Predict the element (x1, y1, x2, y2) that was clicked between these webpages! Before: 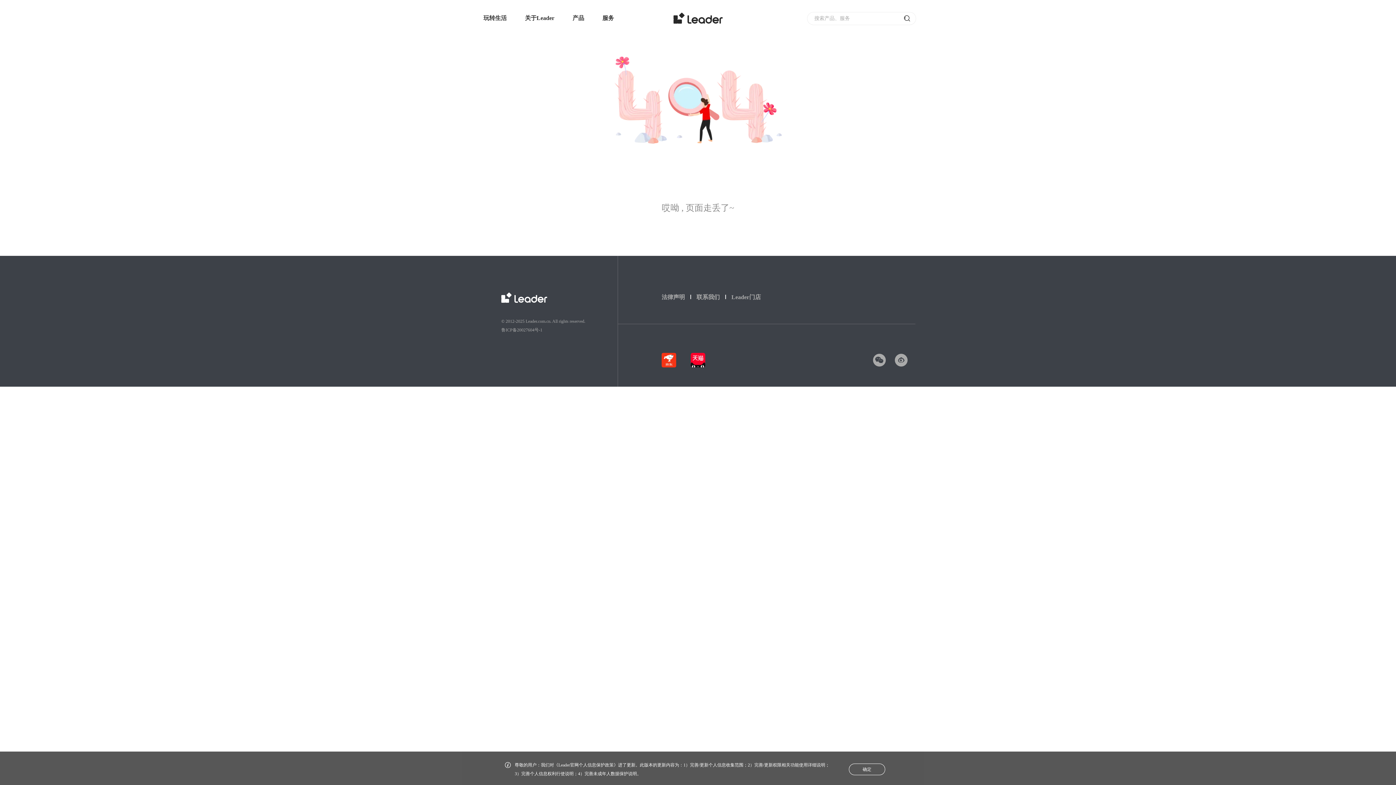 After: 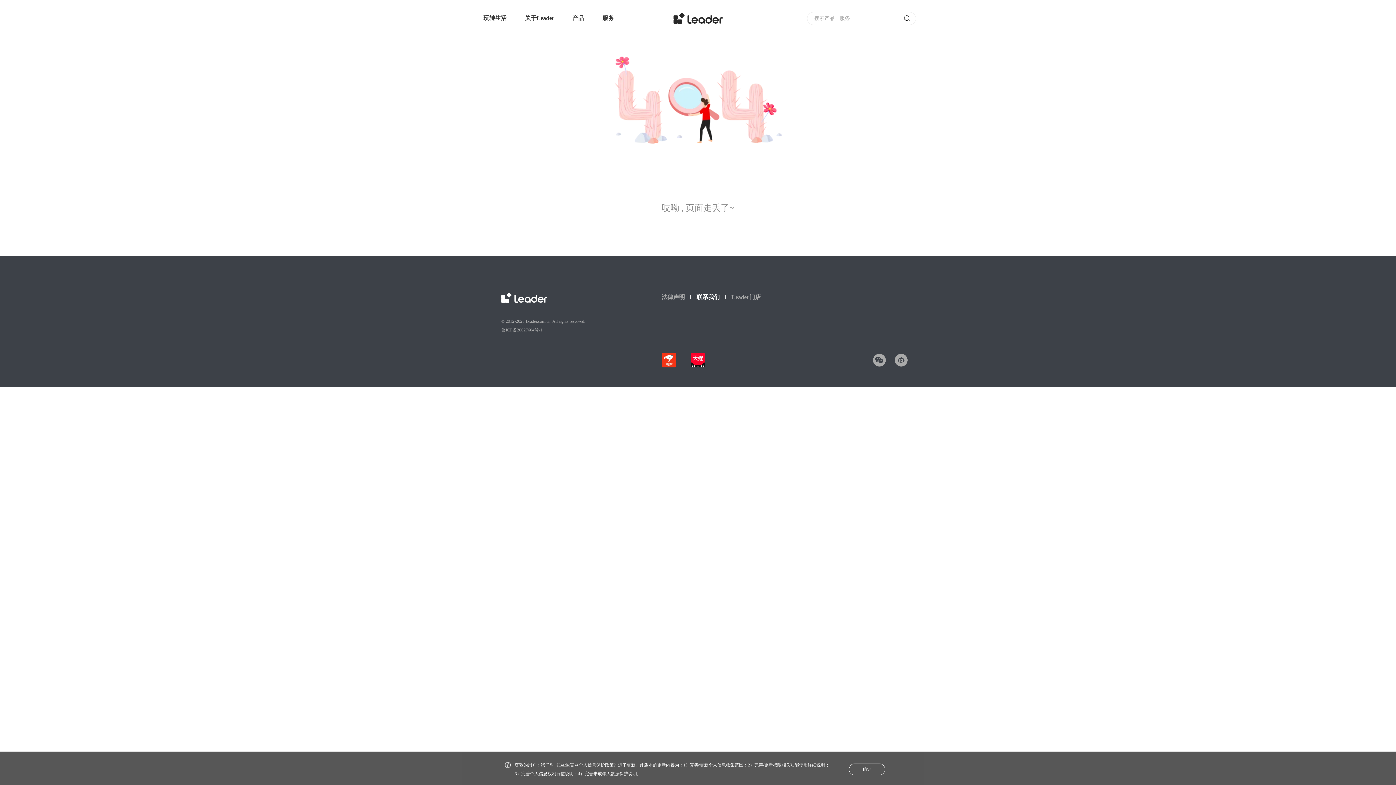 Action: bbox: (696, 293, 720, 301) label: 联系我们